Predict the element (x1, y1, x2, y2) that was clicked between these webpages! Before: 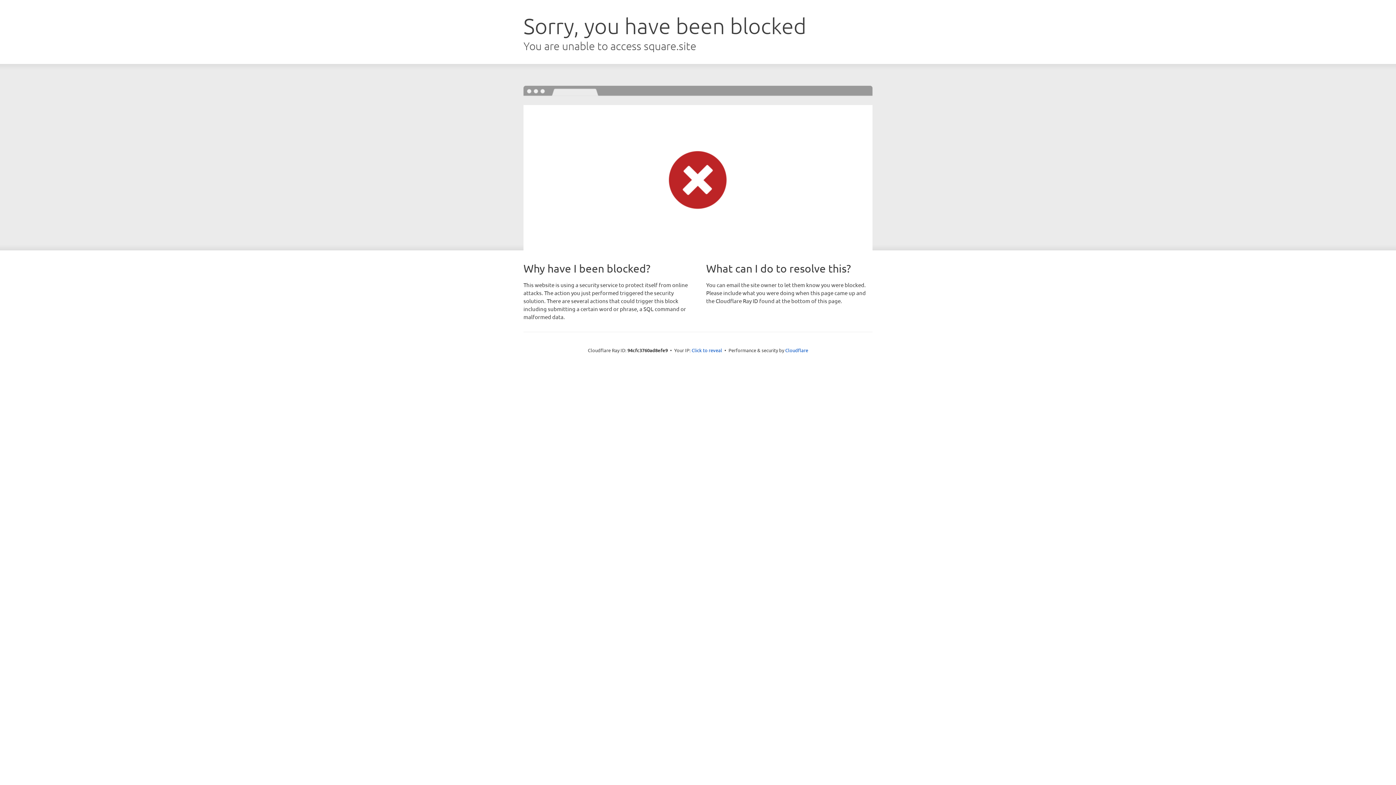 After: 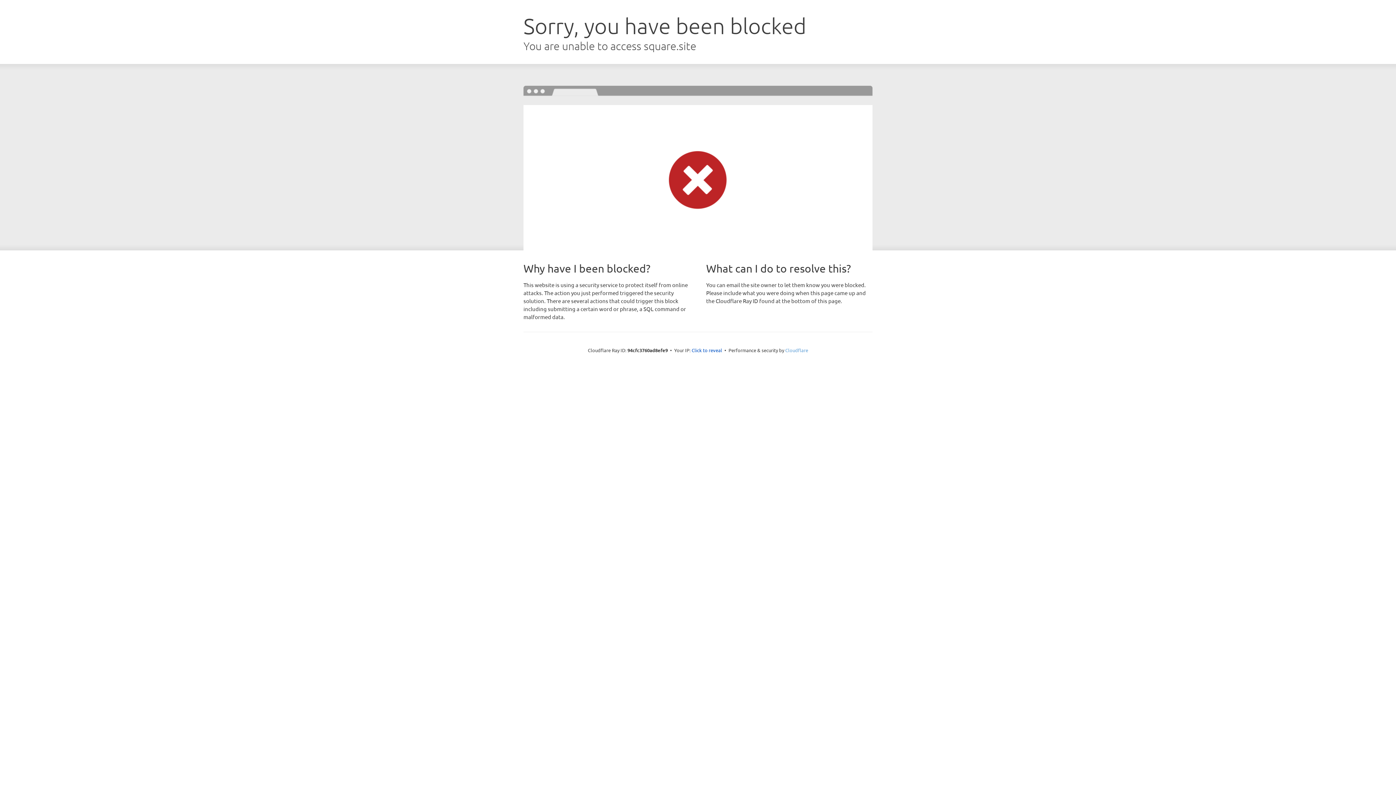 Action: label: Cloudflare bbox: (785, 347, 808, 353)